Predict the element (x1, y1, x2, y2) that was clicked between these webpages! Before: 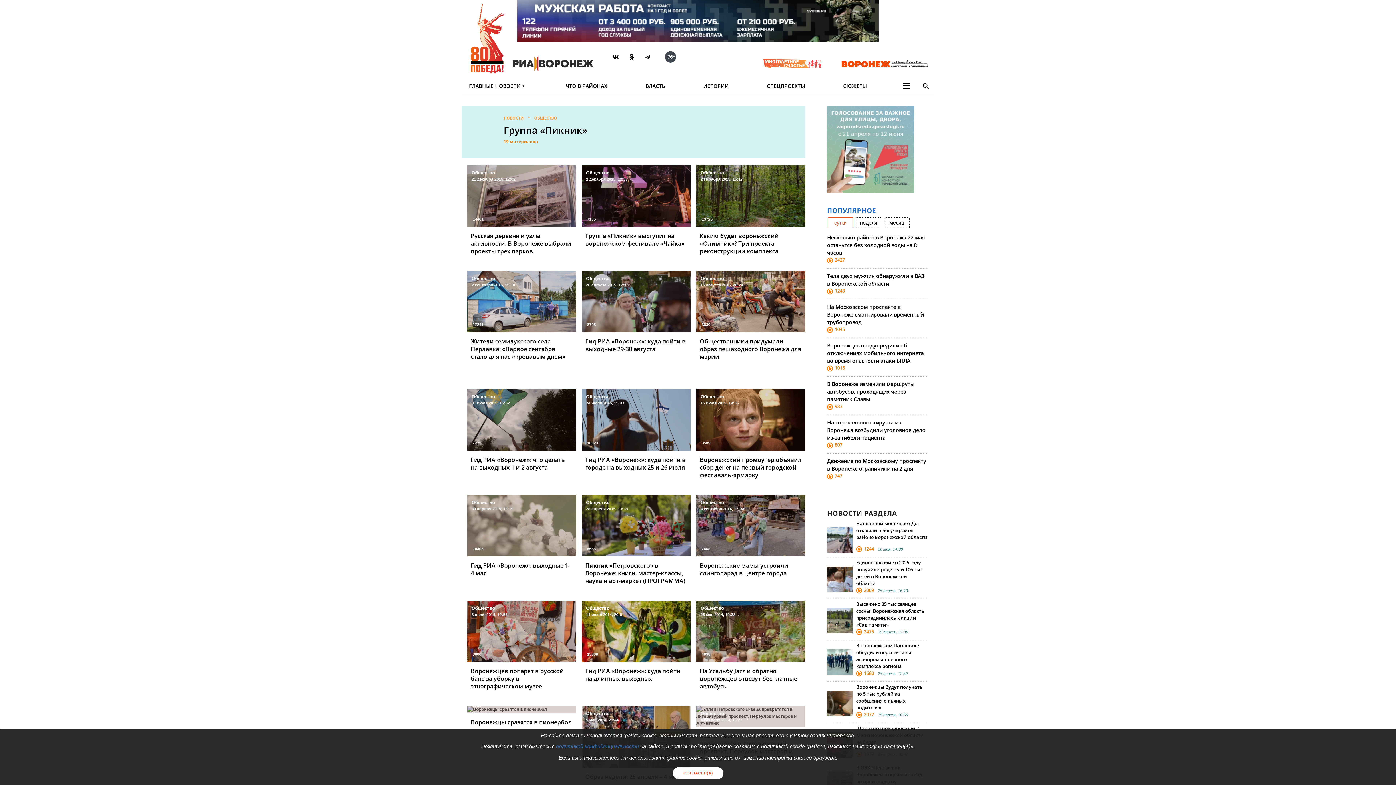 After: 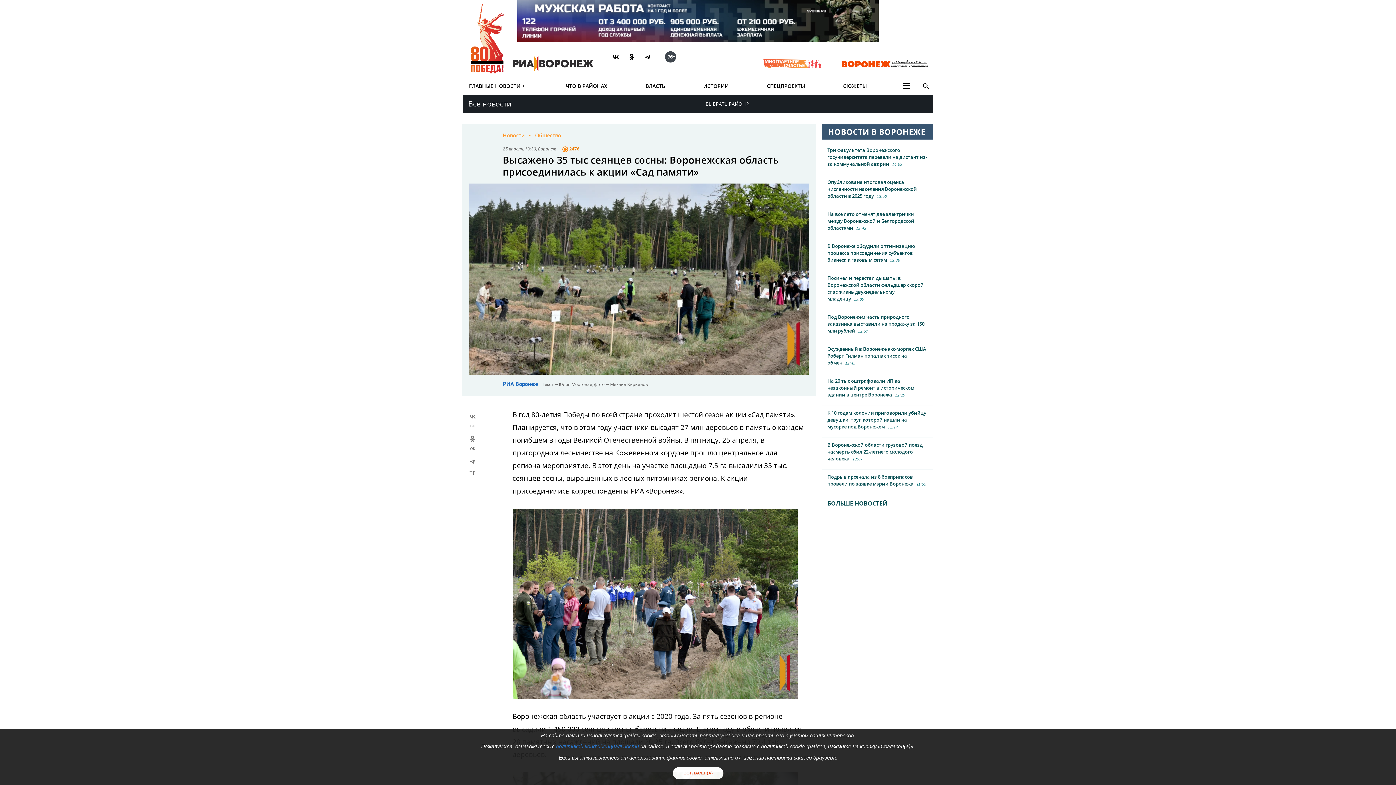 Action: label: Высажено 35 тыс сеянцев сосны: Воронежская область присоединилась к акции «Сад памяти»
2475 25 апреля, 13:30 bbox: (827, 599, 927, 640)